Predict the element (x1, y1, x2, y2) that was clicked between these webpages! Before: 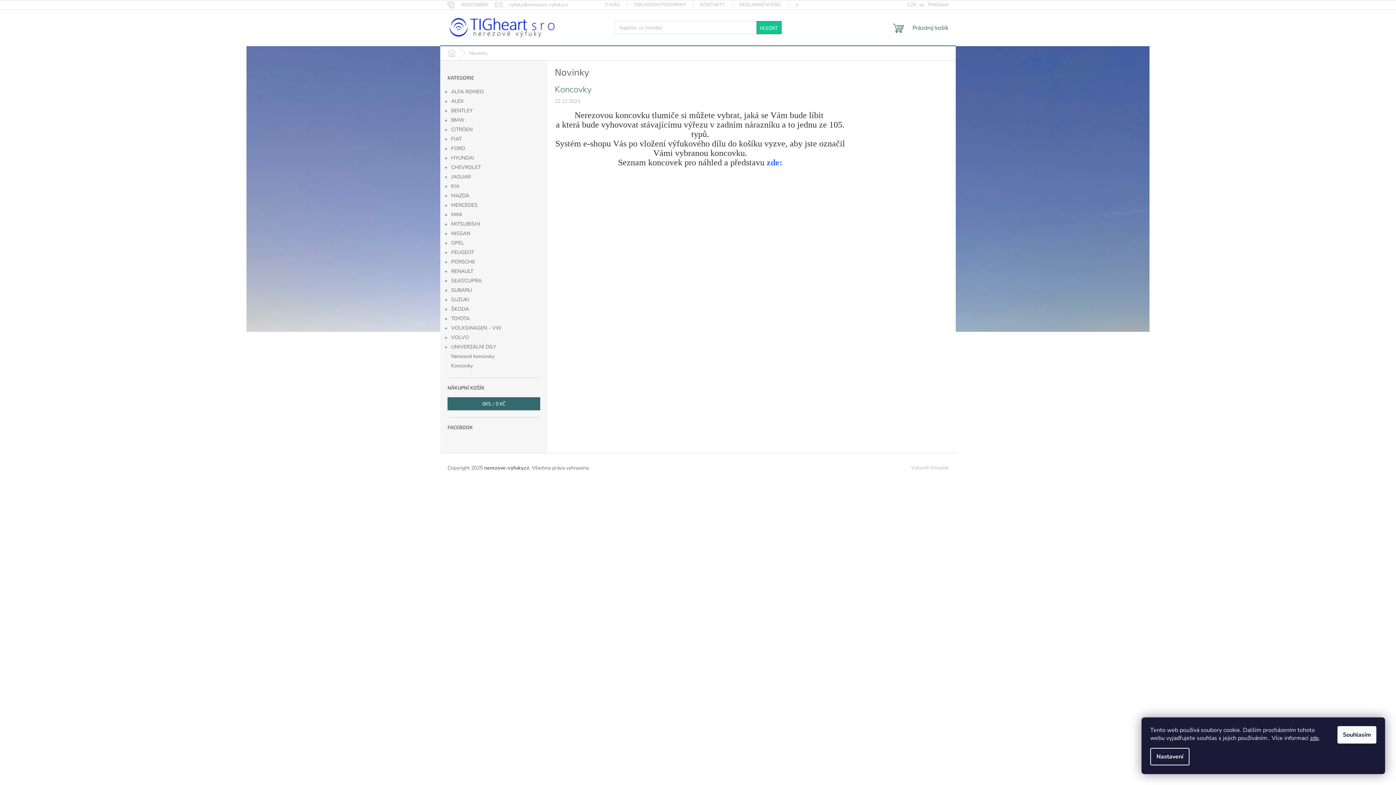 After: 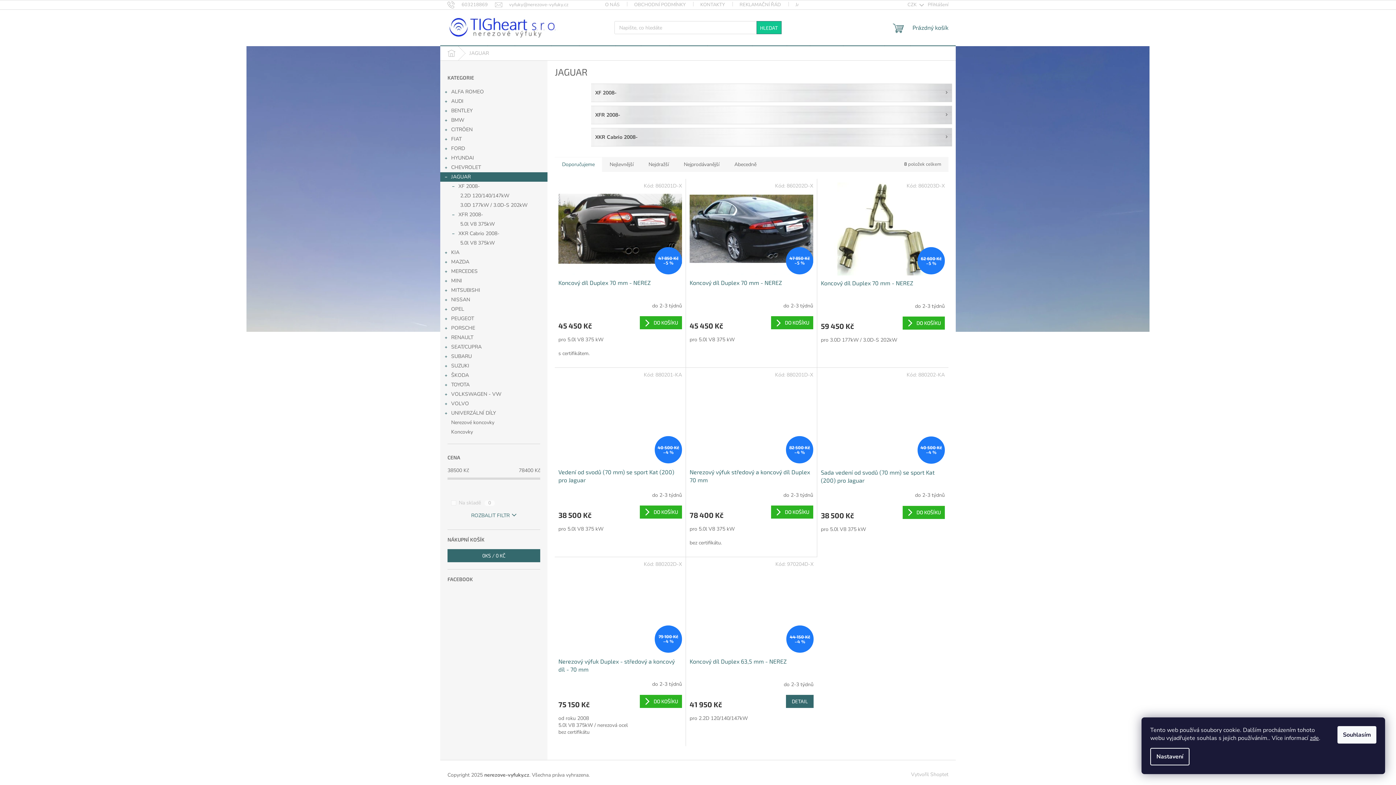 Action: label: JAGUAR
  bbox: (440, 172, 547, 181)